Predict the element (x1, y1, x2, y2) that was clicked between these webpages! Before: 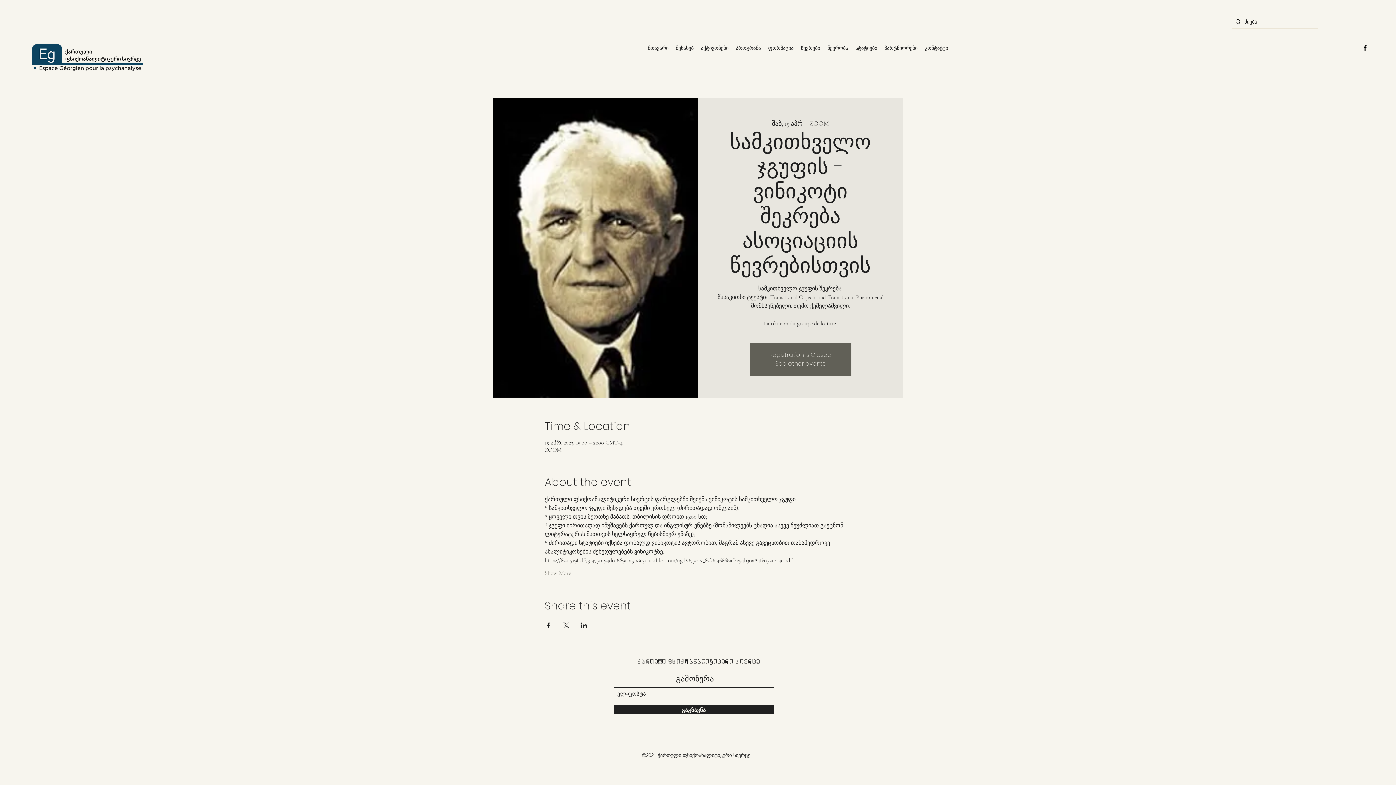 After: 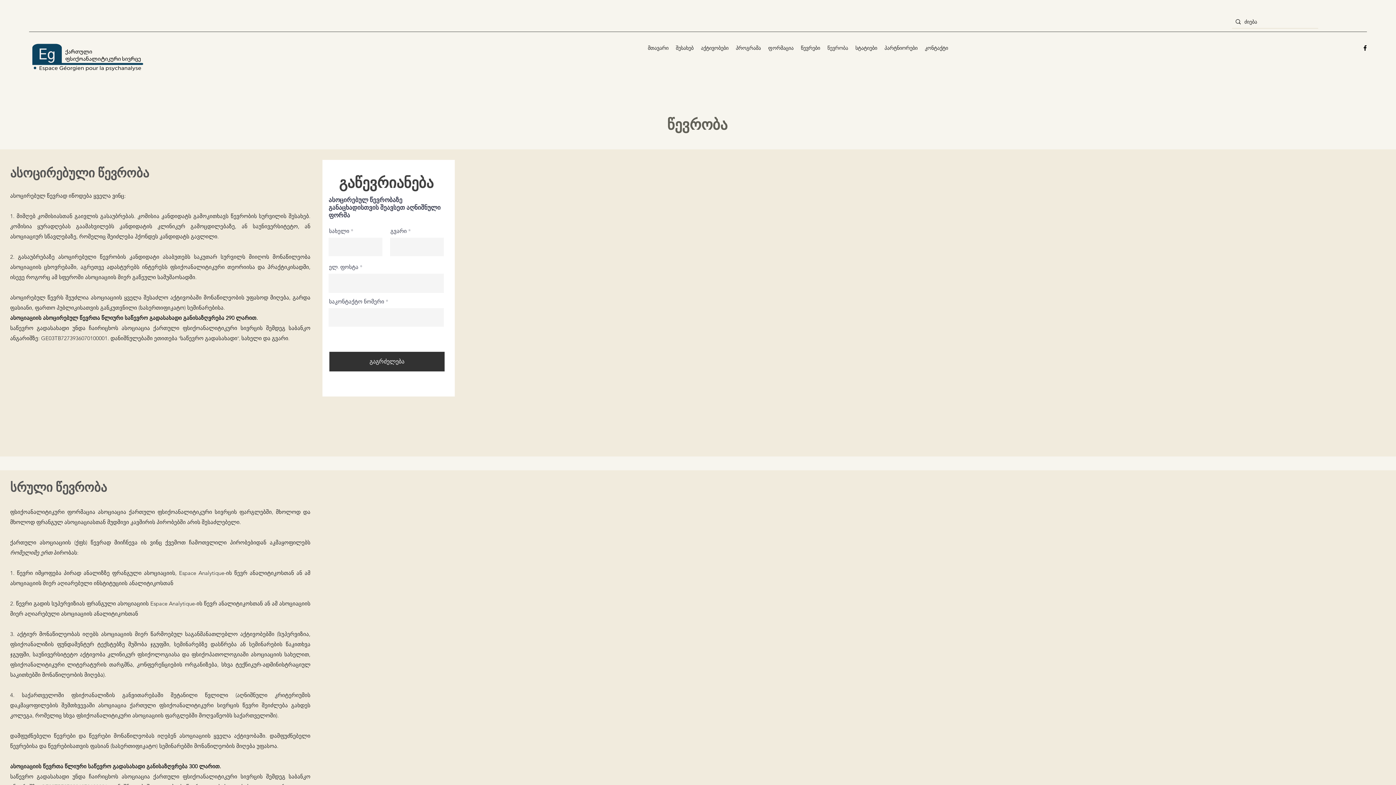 Action: bbox: (824, 43, 852, 52) label: წევრობა